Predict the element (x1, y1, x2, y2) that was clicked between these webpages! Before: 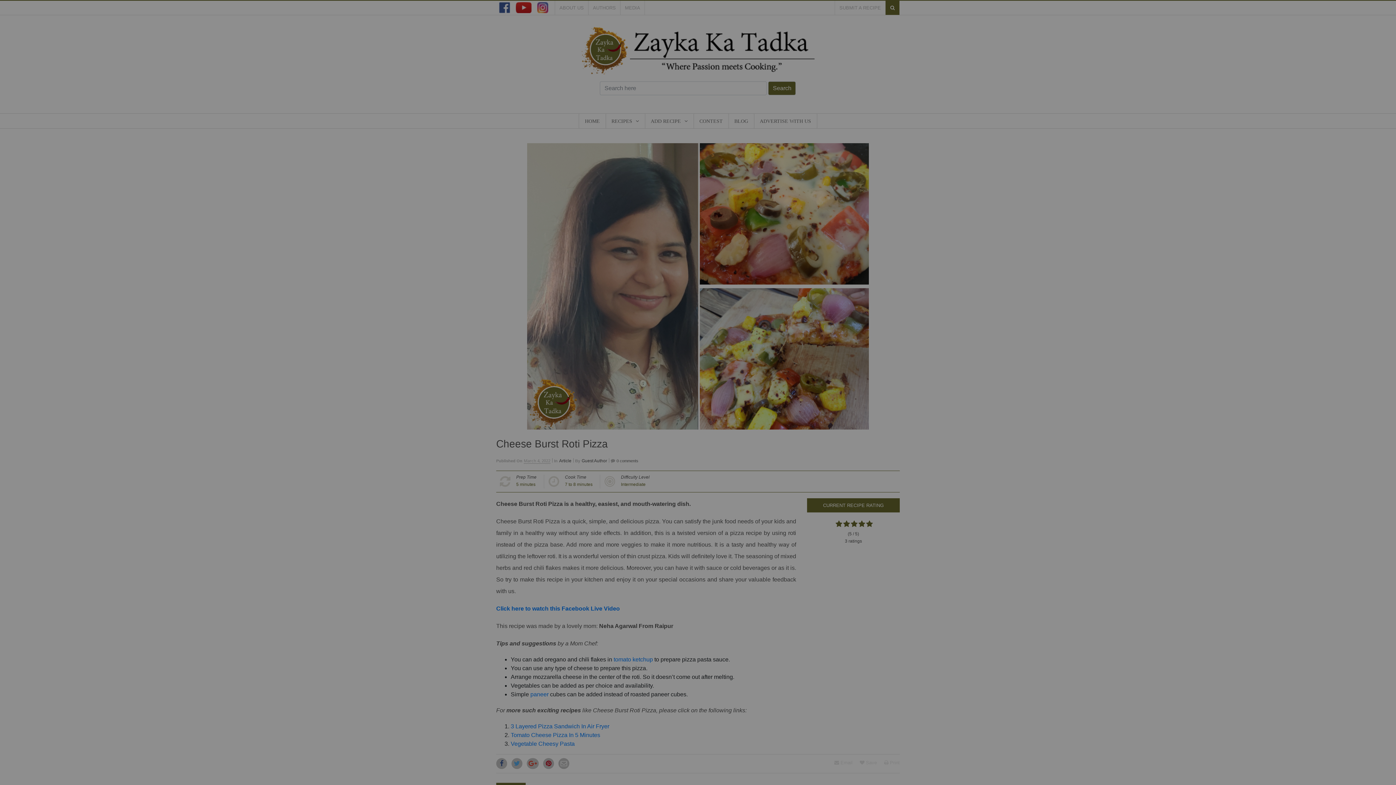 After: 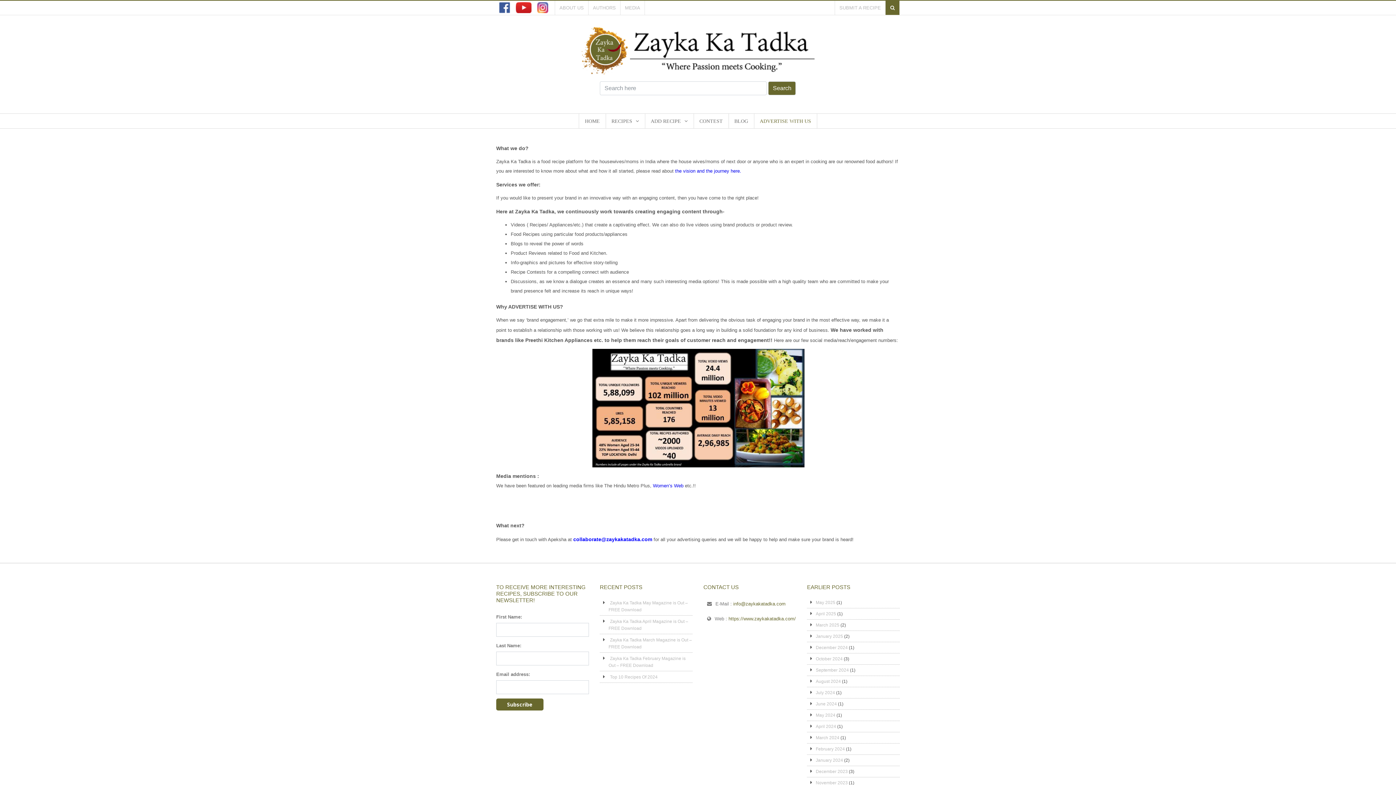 Action: label: ADVERTISE WITH US bbox: (760, 118, 811, 124)